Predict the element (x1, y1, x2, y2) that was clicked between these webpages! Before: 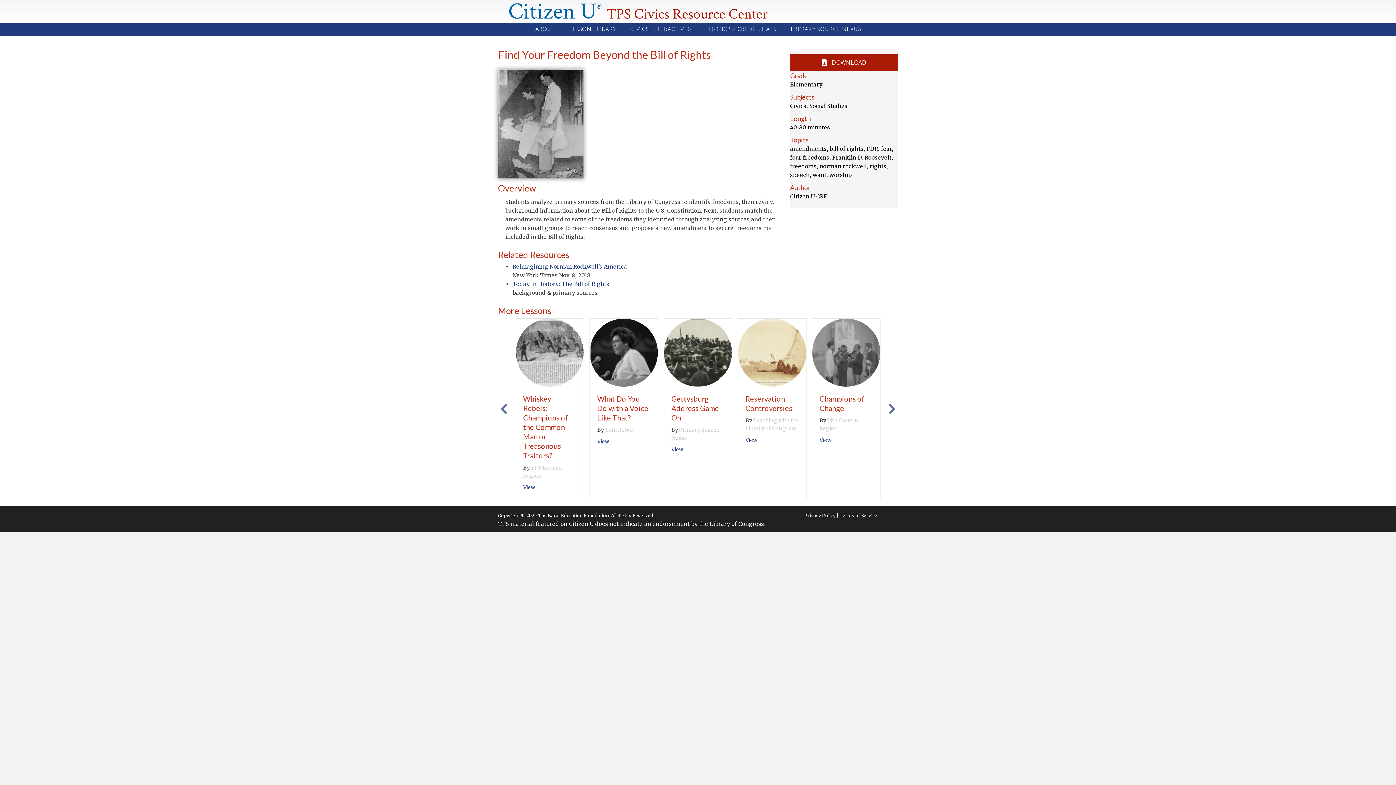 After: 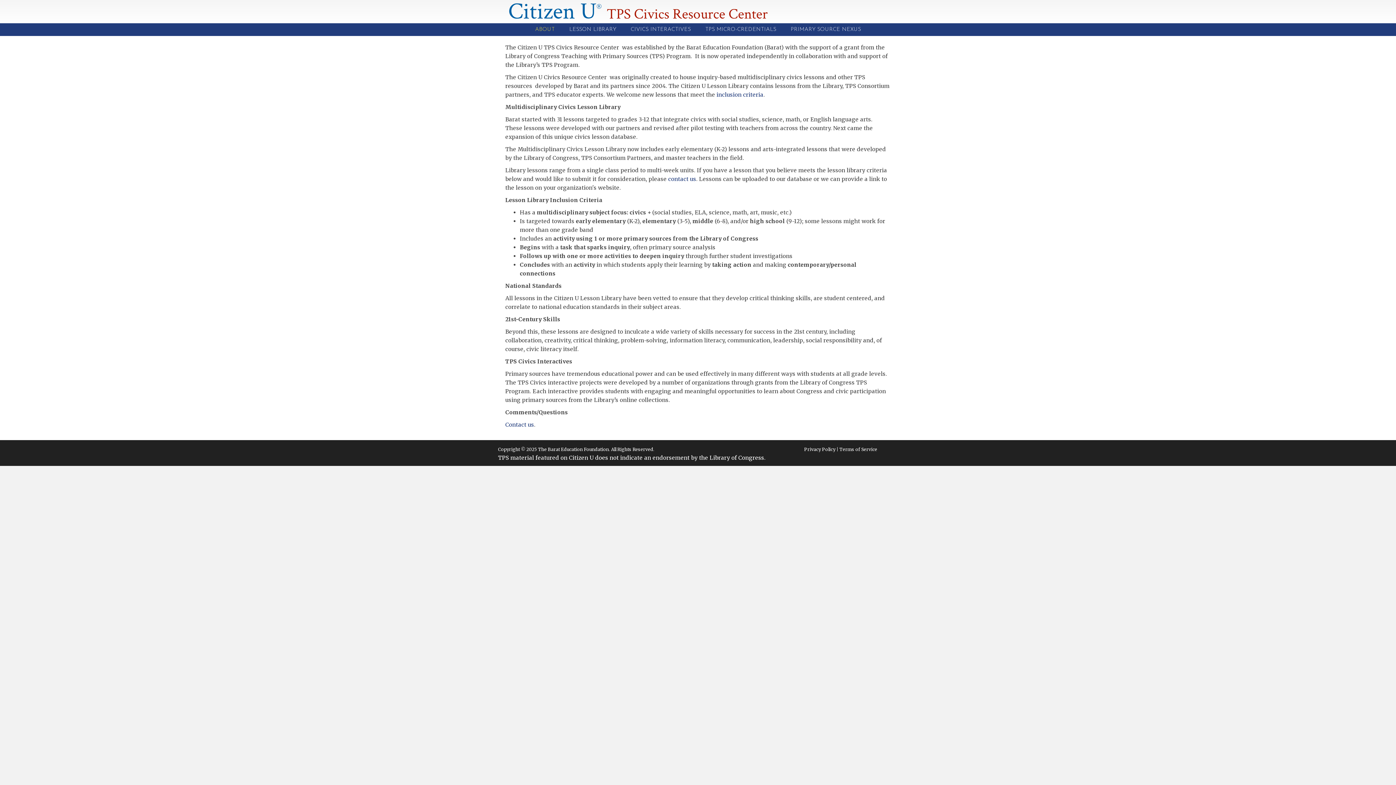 Action: label: ABOUT bbox: (531, 23, 558, 36)